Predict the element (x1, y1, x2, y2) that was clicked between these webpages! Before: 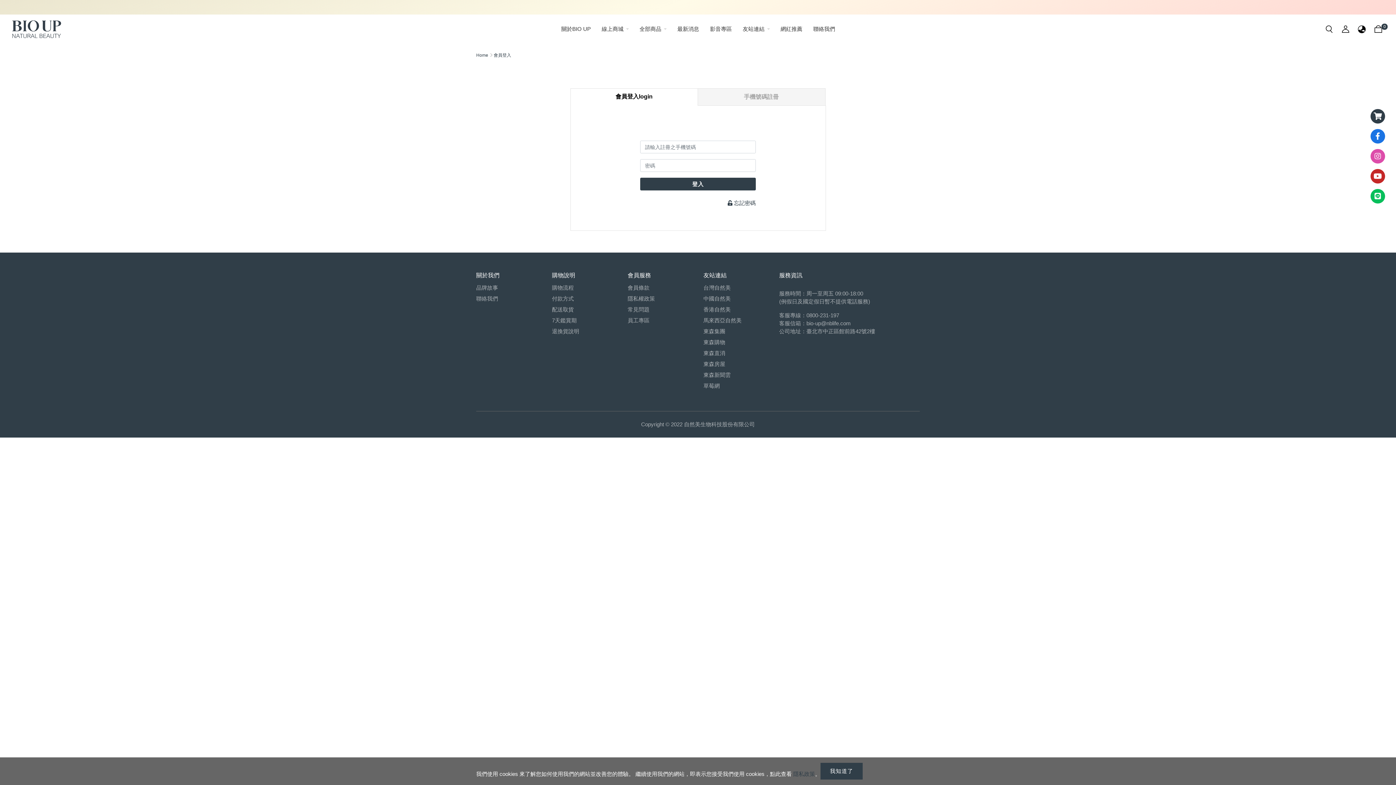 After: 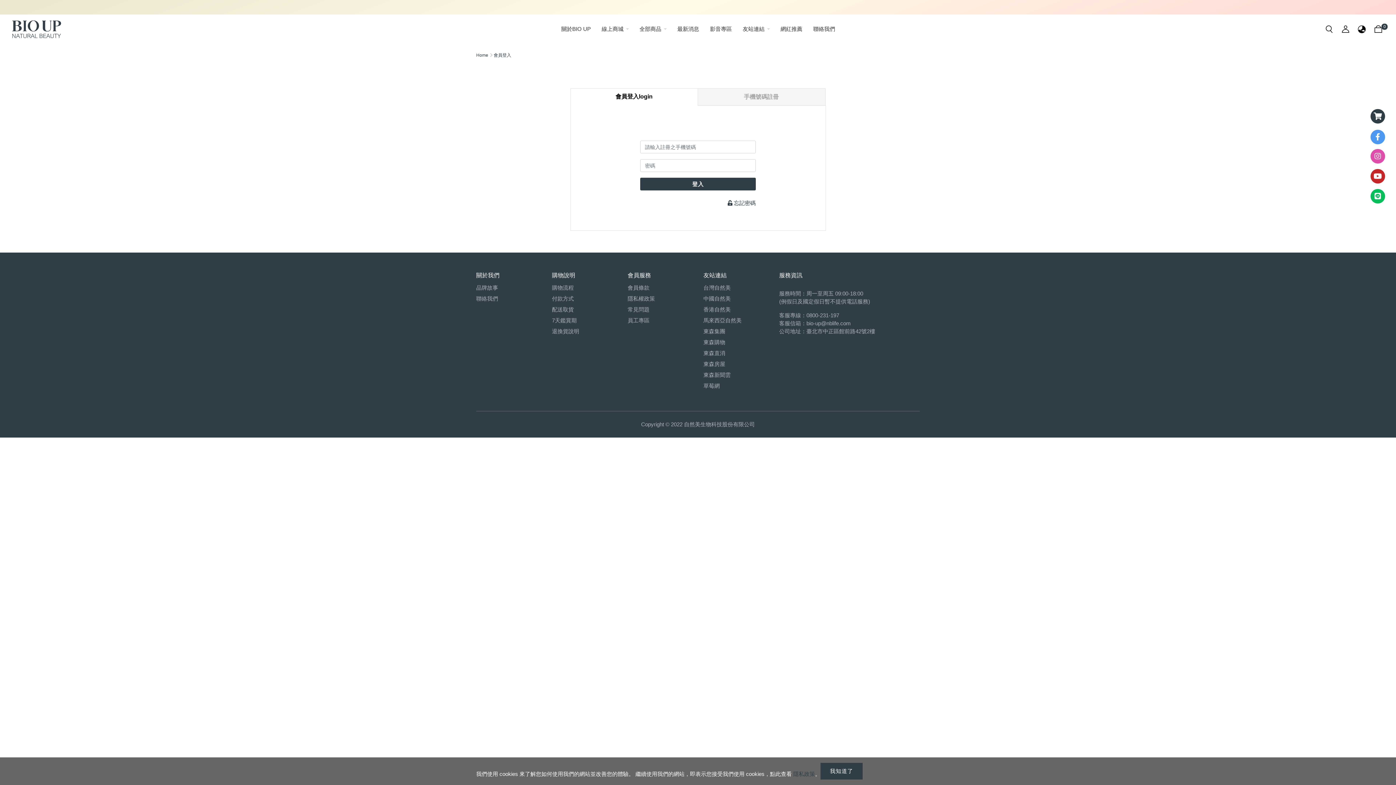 Action: bbox: (1375, 132, 1380, 140)